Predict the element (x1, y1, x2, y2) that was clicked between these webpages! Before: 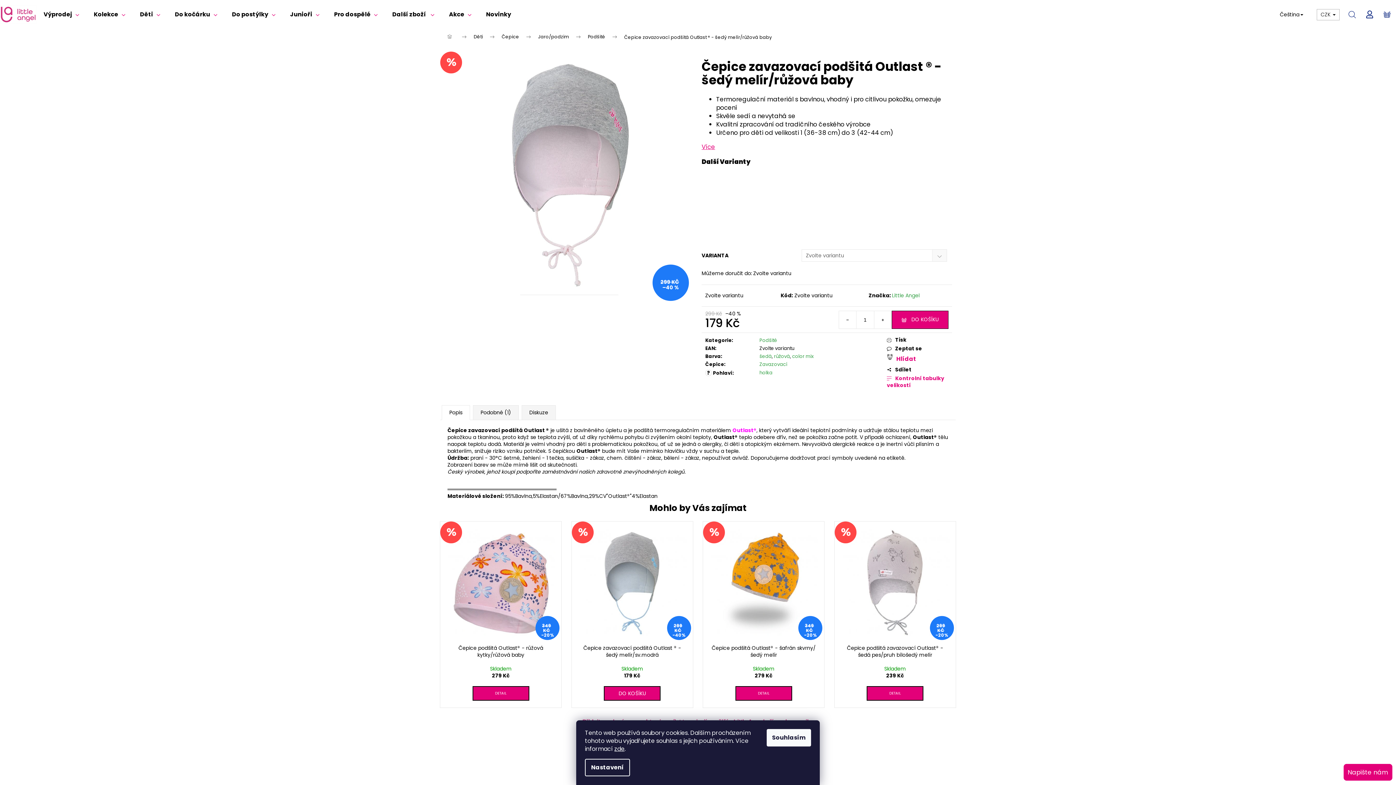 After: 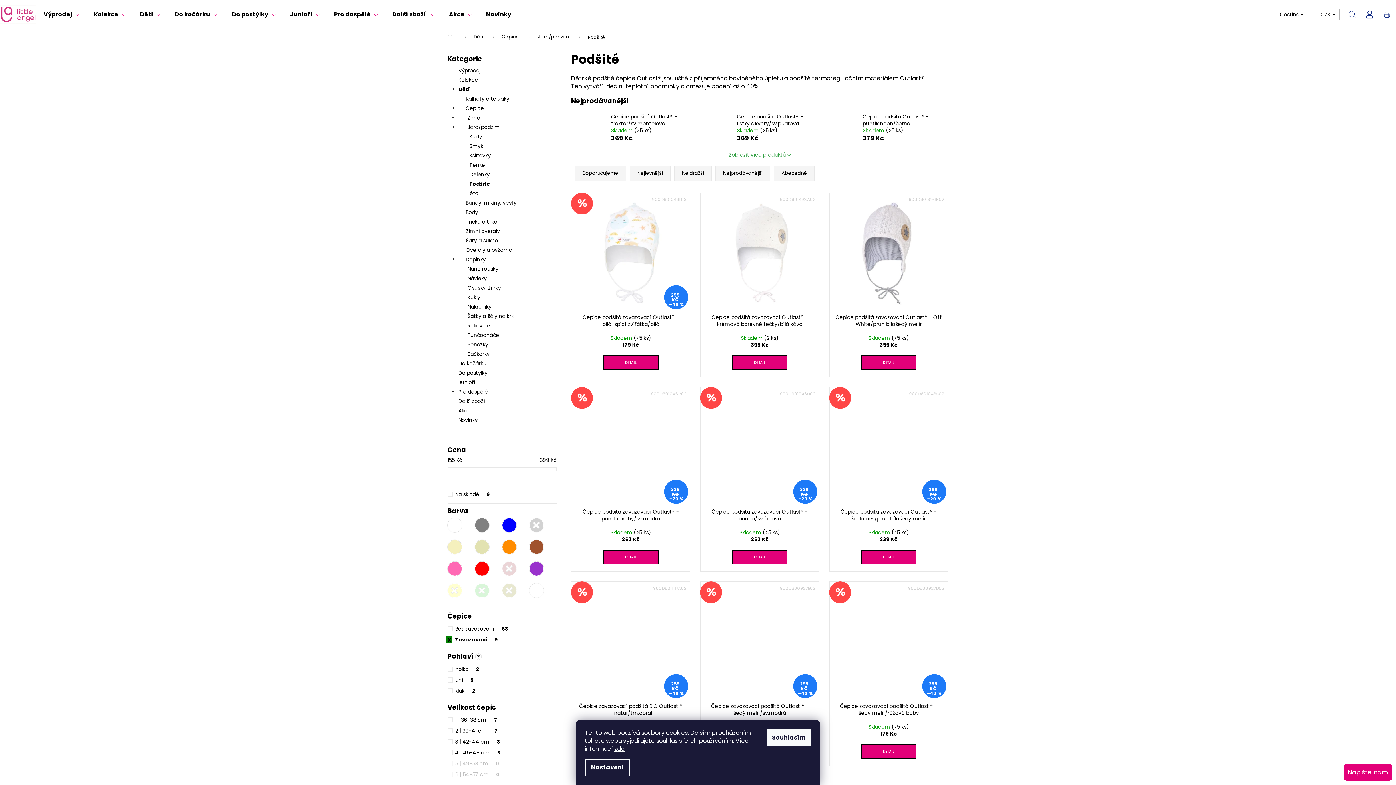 Action: bbox: (759, 361, 787, 368) label: Zavazovací